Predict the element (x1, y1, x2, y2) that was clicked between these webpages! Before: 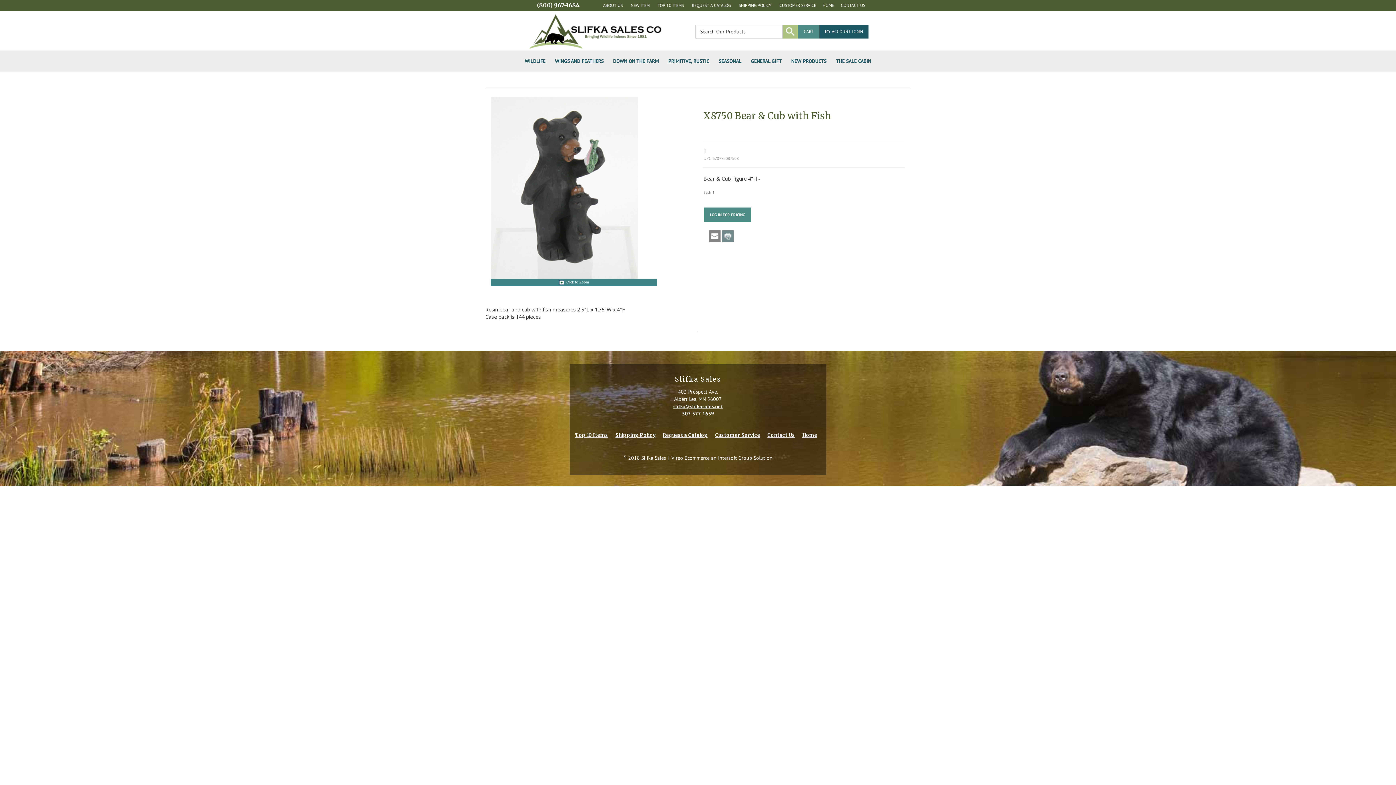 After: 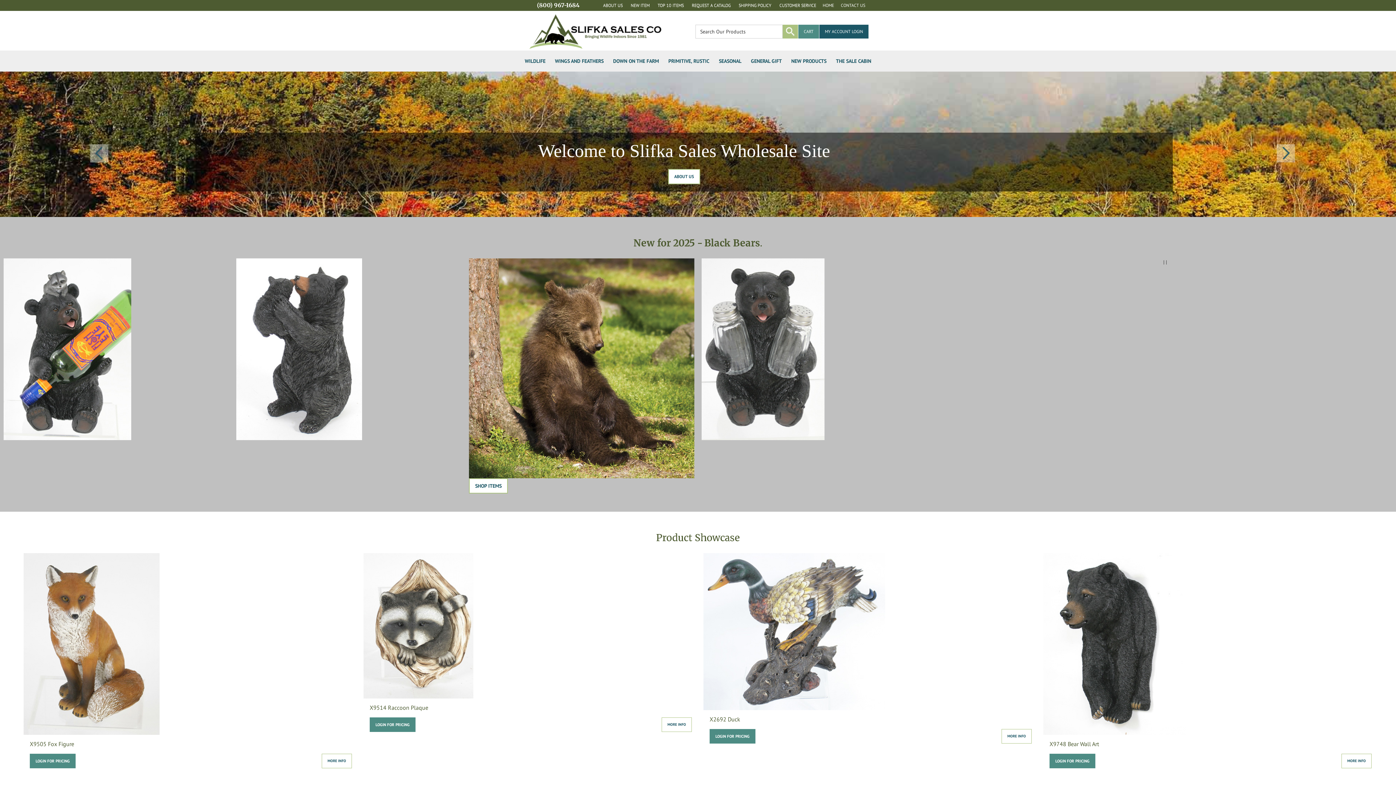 Action: bbox: (800, 430, 819, 441) label: Home